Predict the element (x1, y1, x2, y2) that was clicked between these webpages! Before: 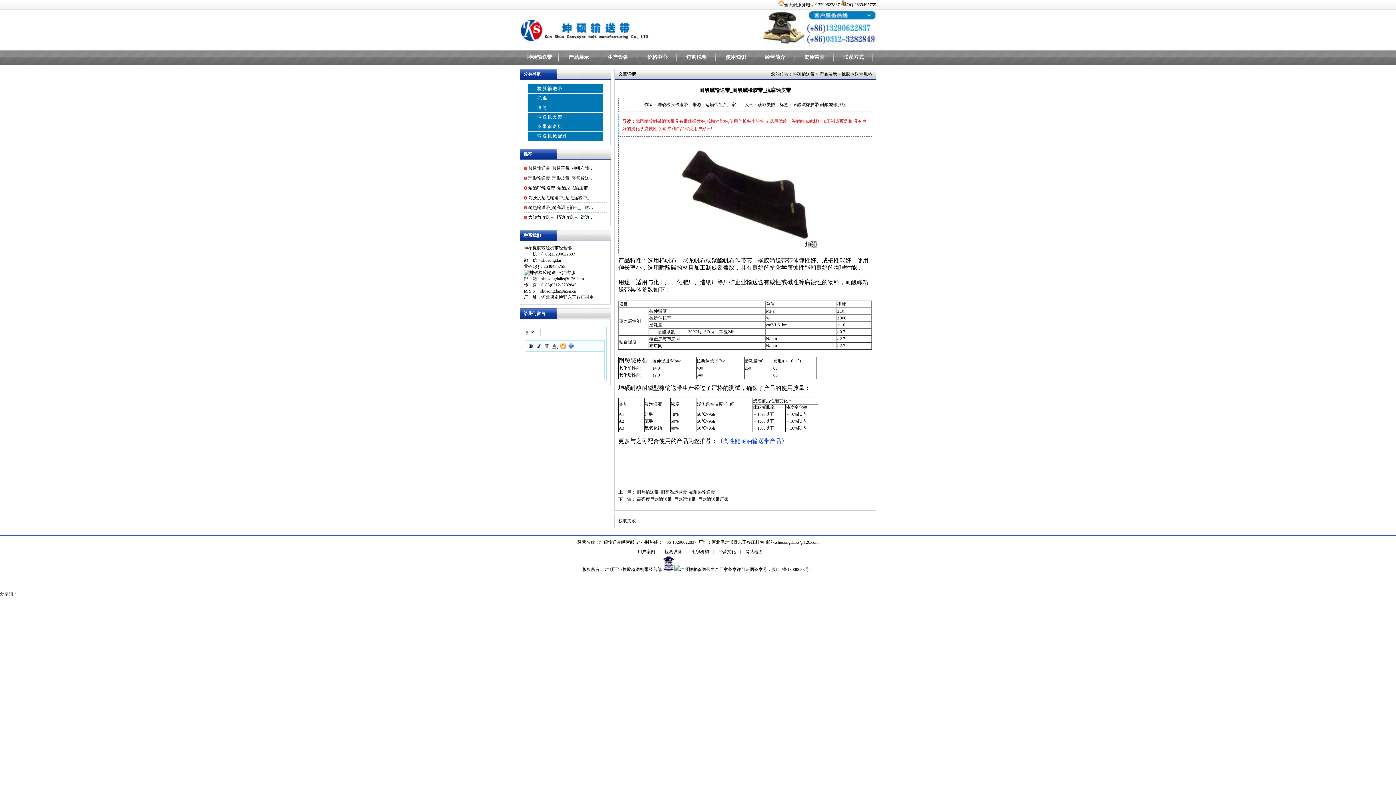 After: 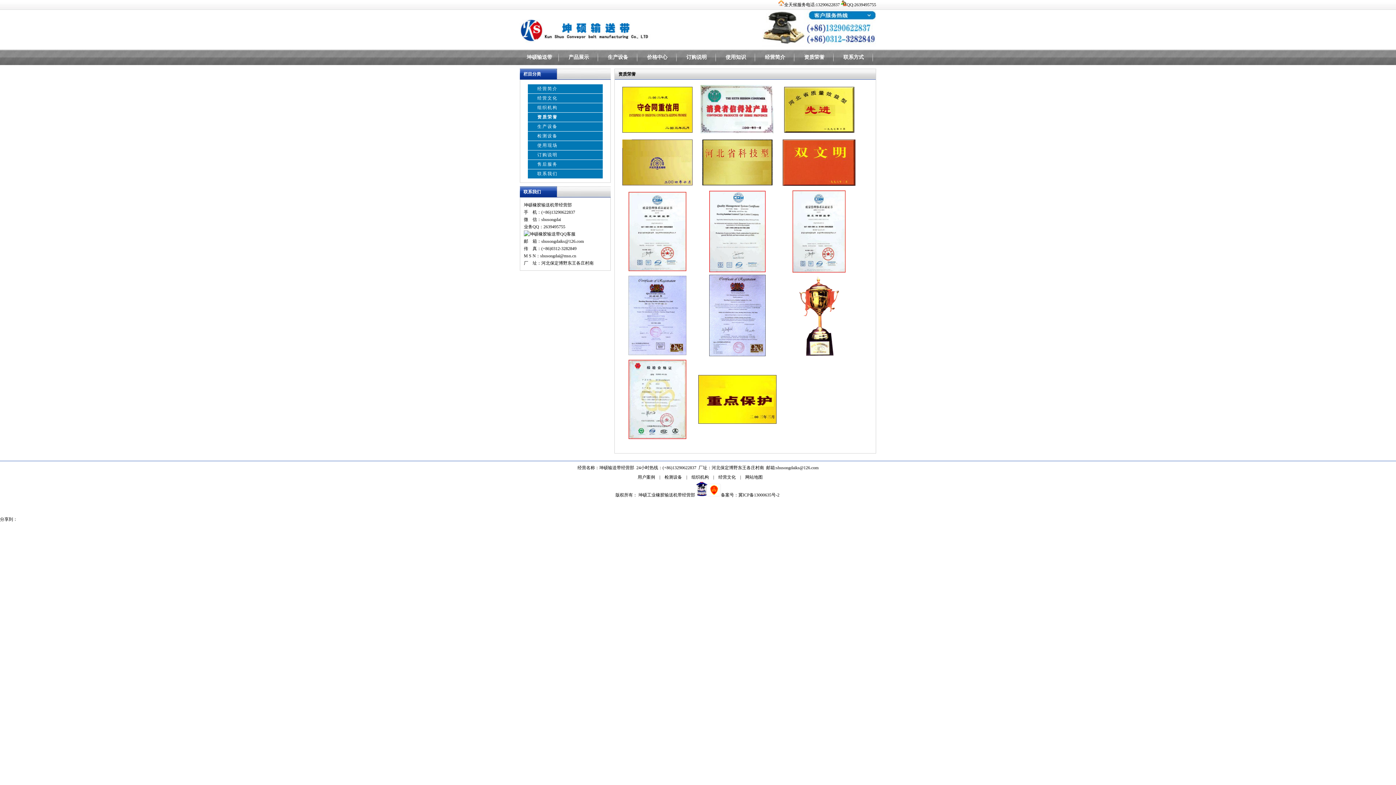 Action: label: 资质荣誉 bbox: (794, 49, 834, 65)